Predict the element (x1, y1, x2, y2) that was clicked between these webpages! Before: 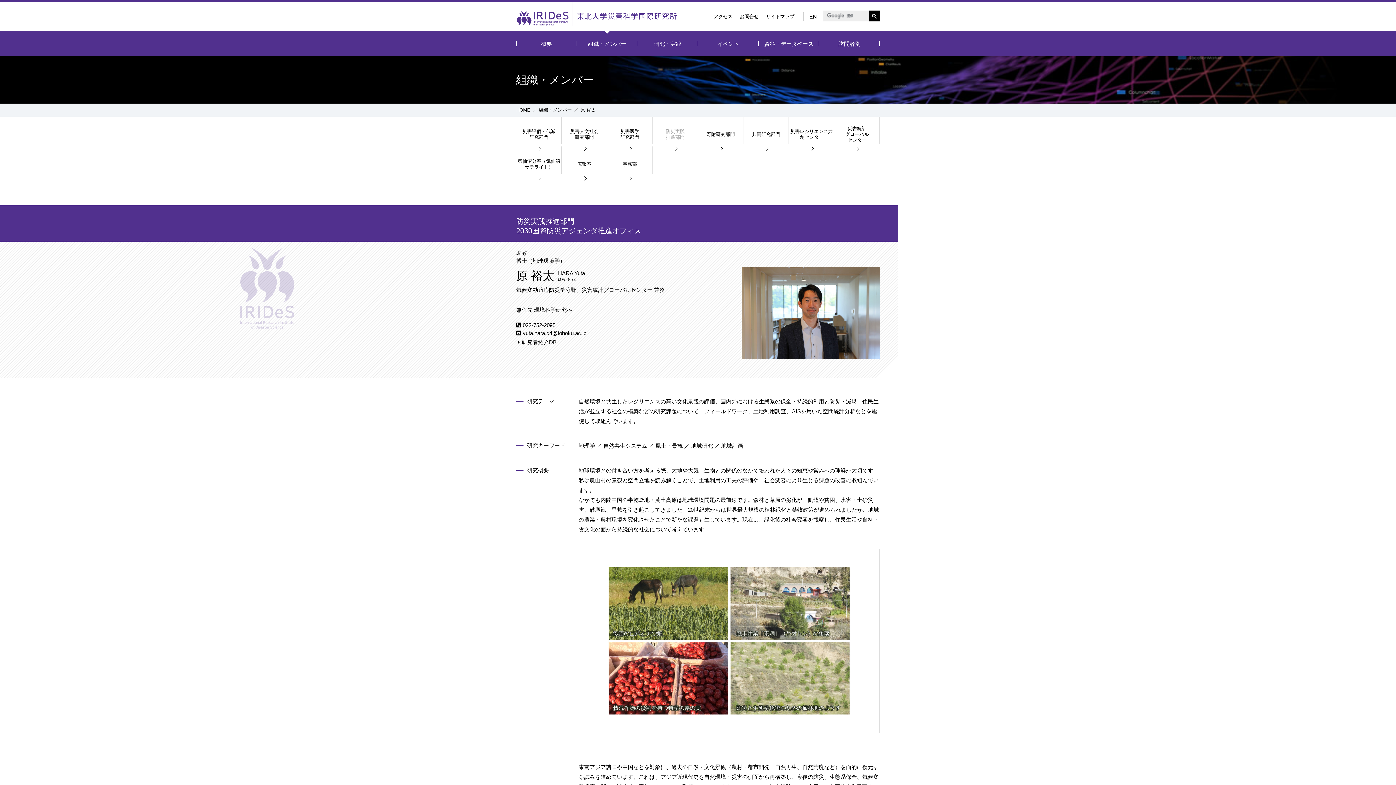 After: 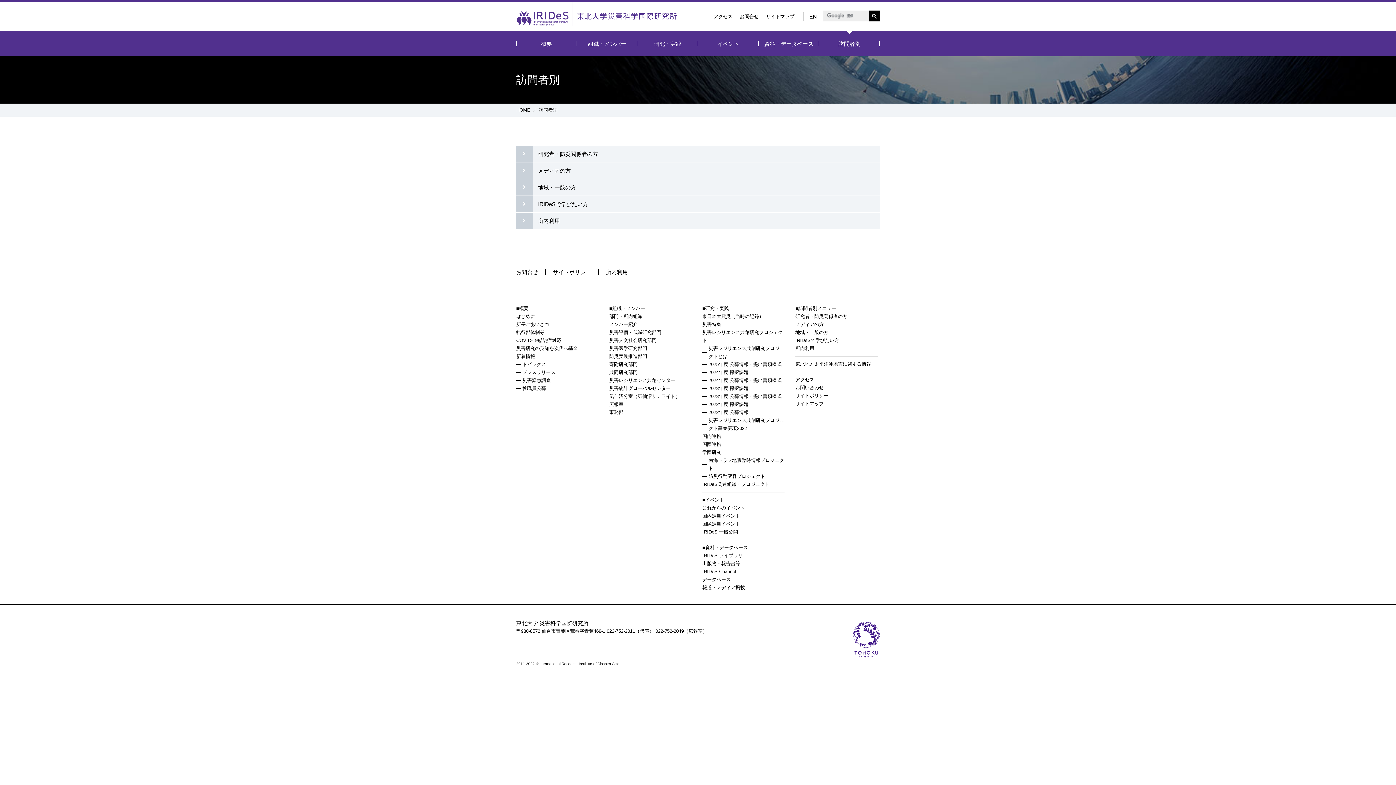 Action: bbox: (819, 30, 879, 56) label: 訪問者別